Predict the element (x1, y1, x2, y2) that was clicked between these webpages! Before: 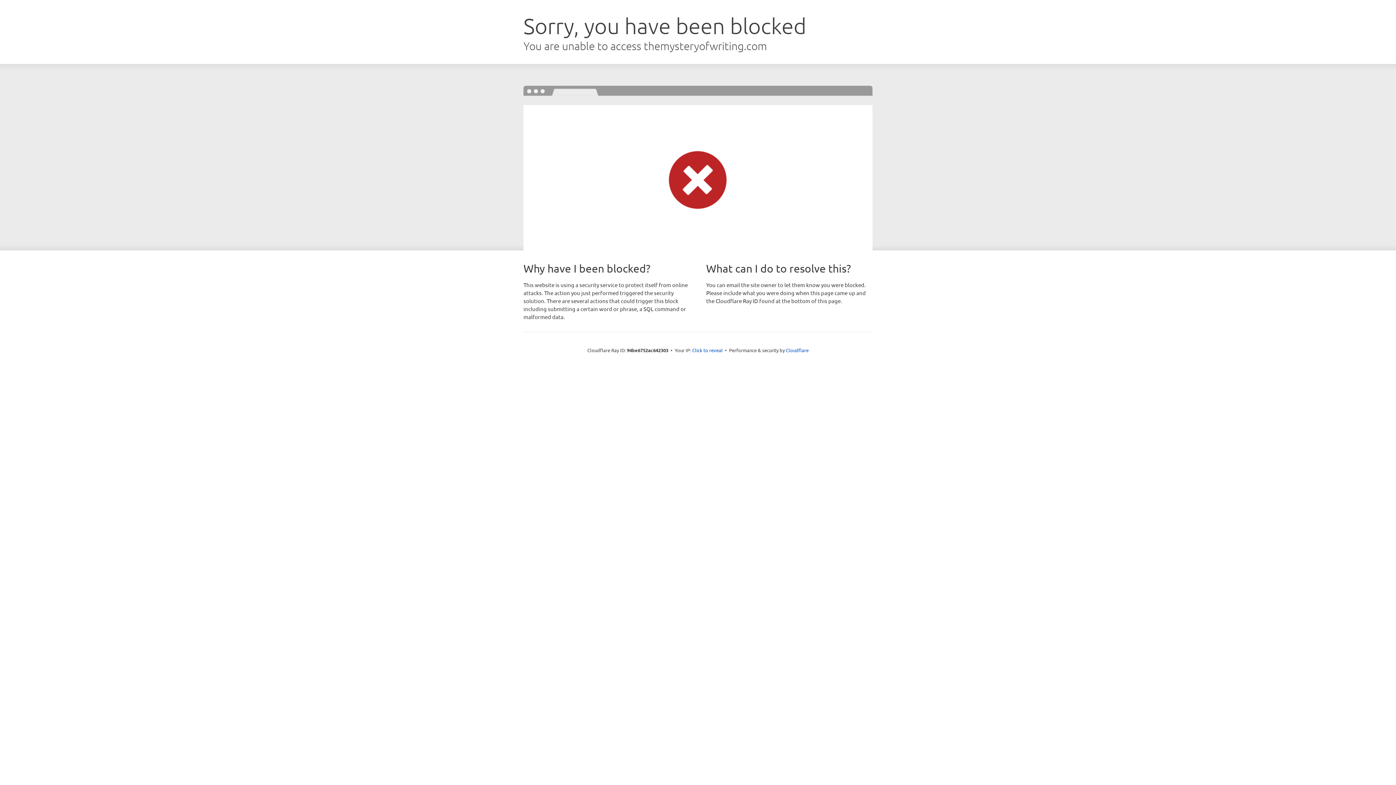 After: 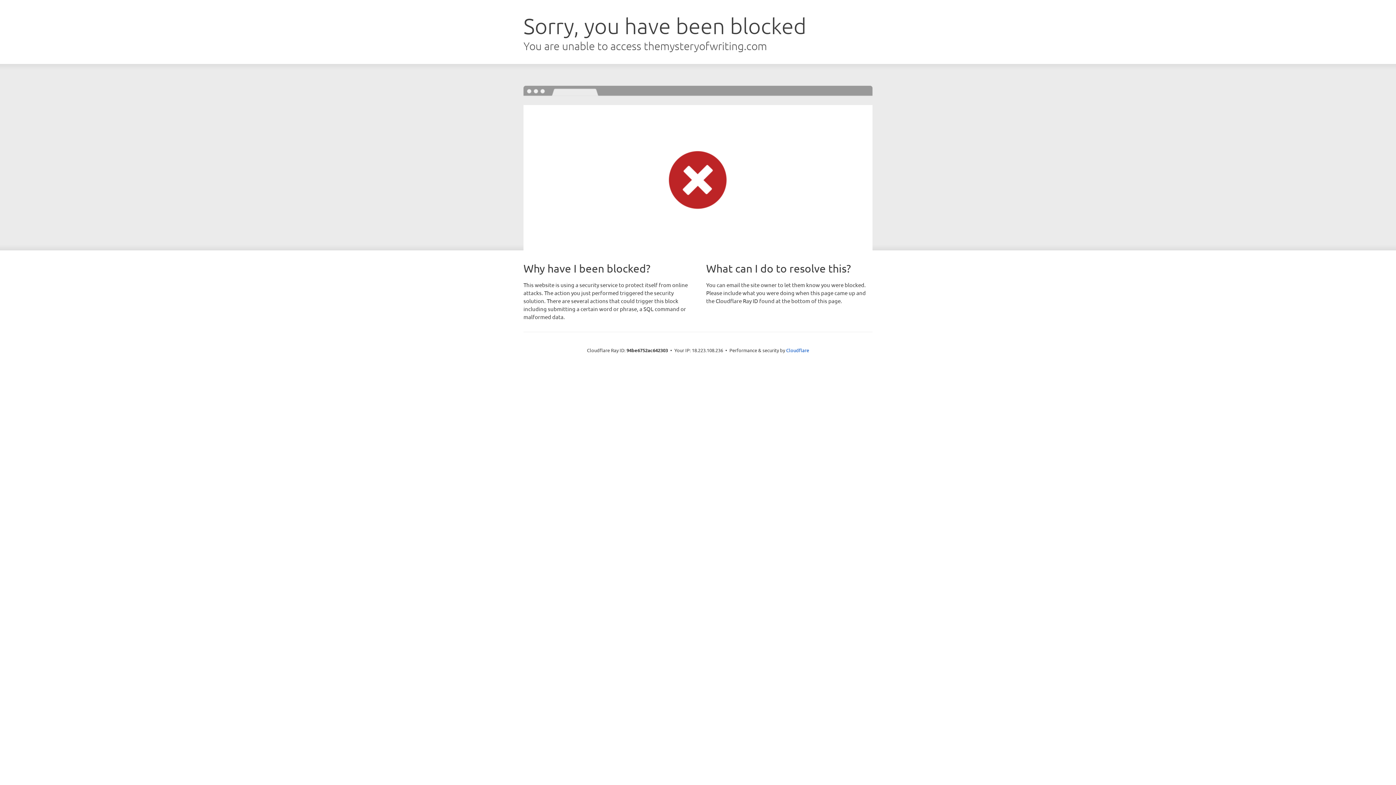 Action: bbox: (692, 346, 722, 353) label: Click to reveal